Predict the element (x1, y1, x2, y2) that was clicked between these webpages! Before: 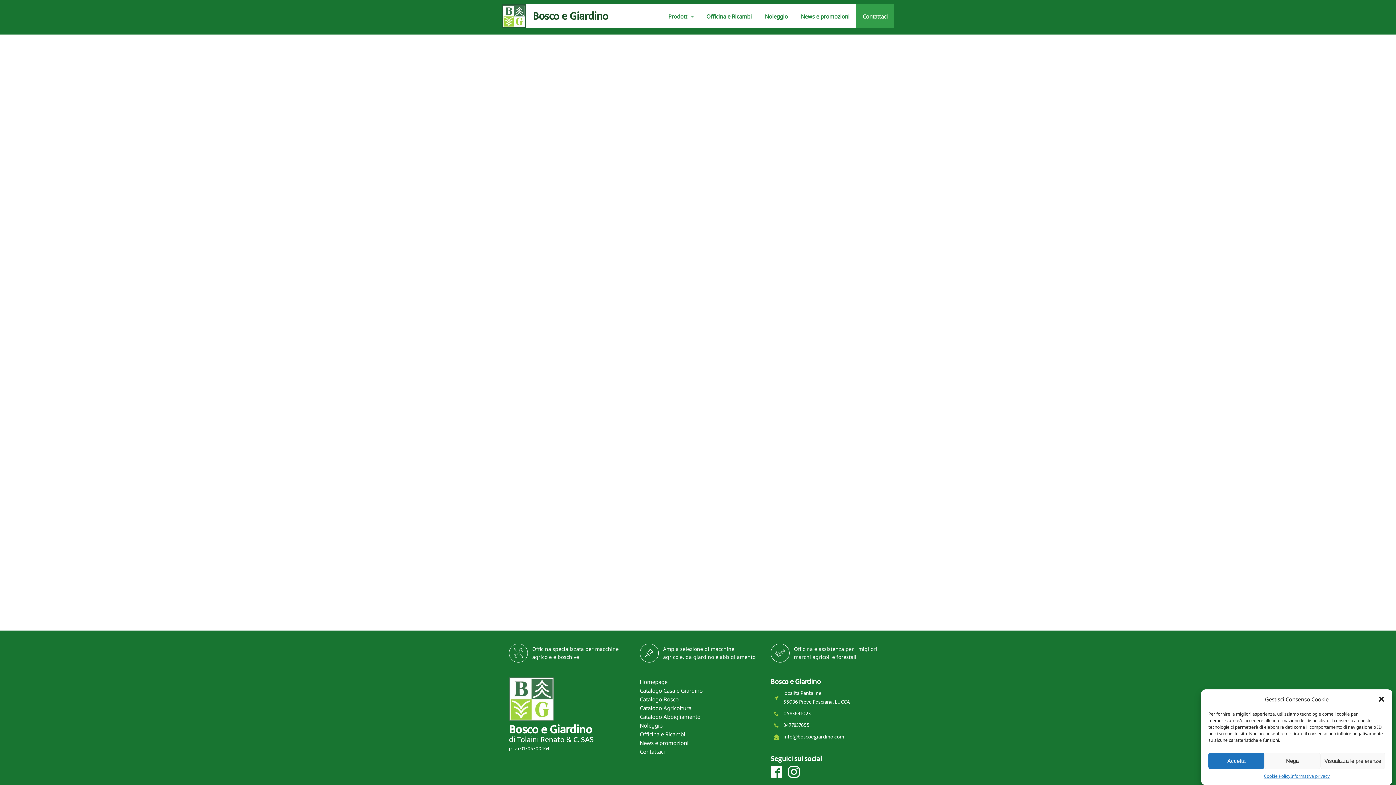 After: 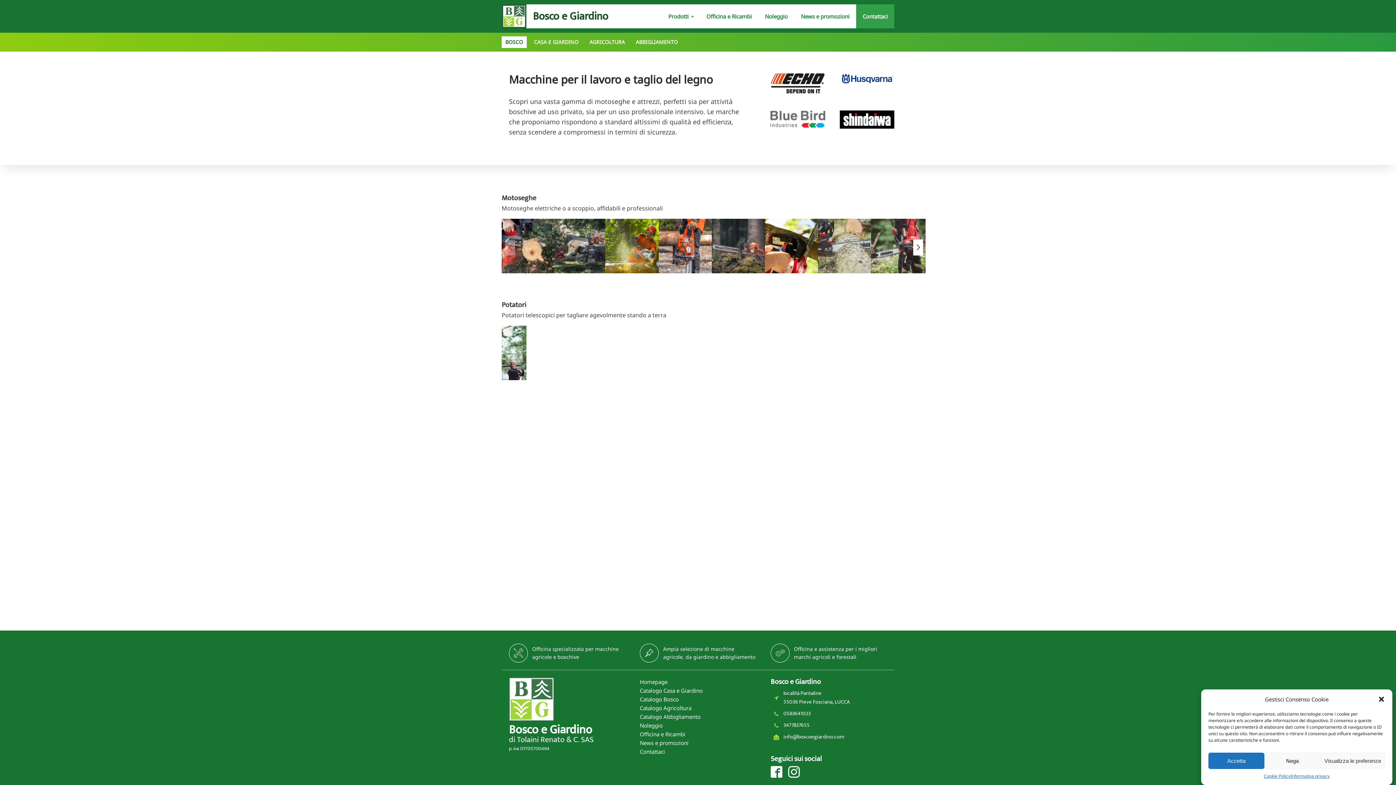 Action: bbox: (639, 695, 702, 704) label: Catalogo Bosco